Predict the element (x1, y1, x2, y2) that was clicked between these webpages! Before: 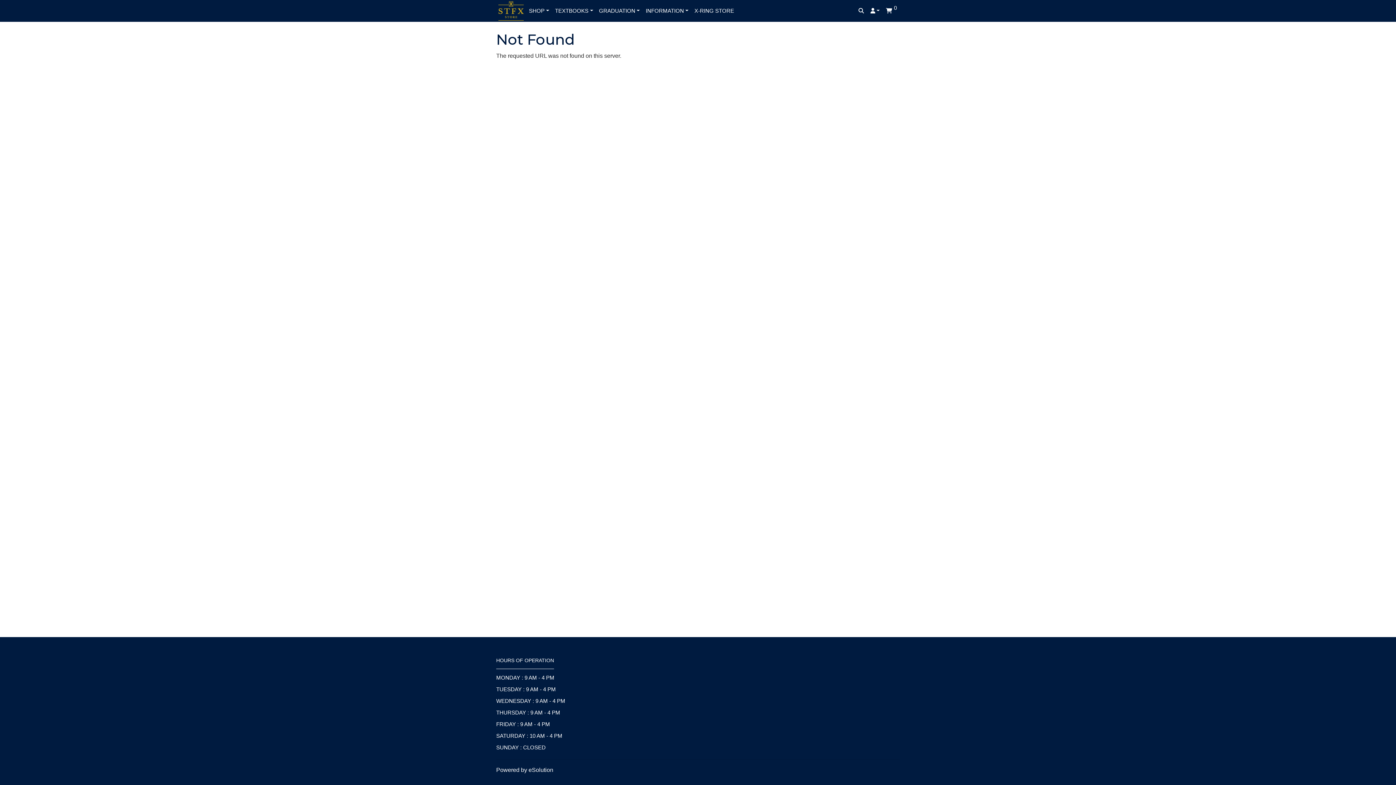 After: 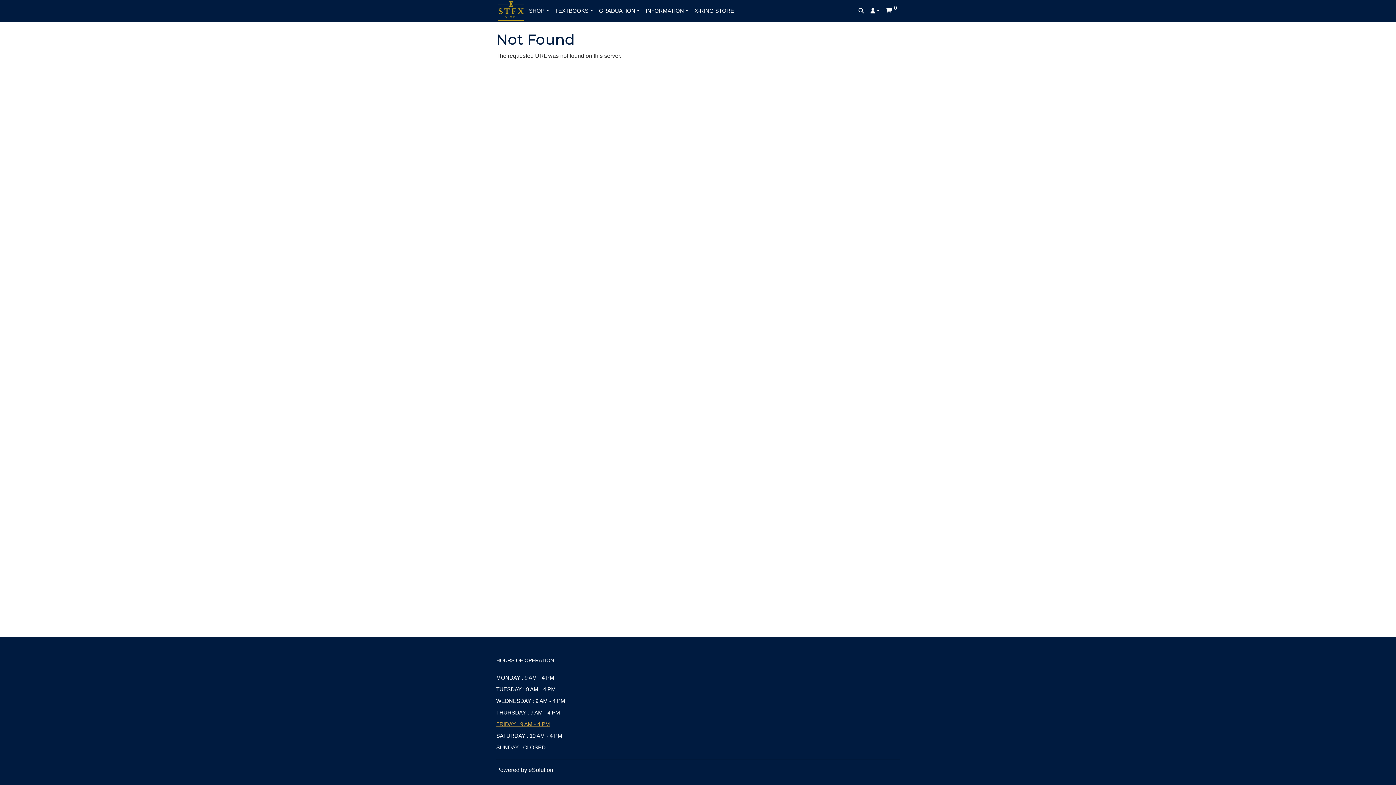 Action: label: FRIDAY : 9 AM - 4 PM bbox: (496, 718, 623, 730)